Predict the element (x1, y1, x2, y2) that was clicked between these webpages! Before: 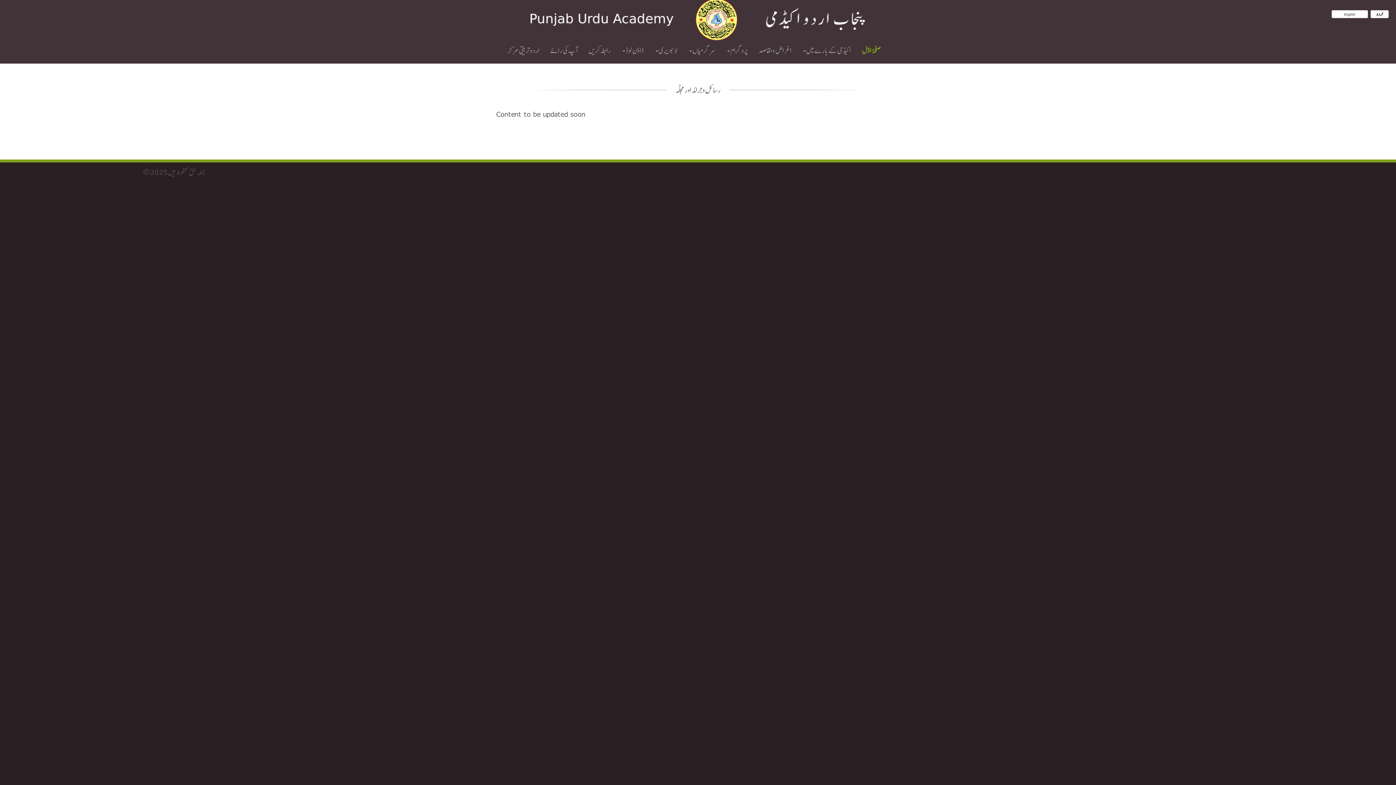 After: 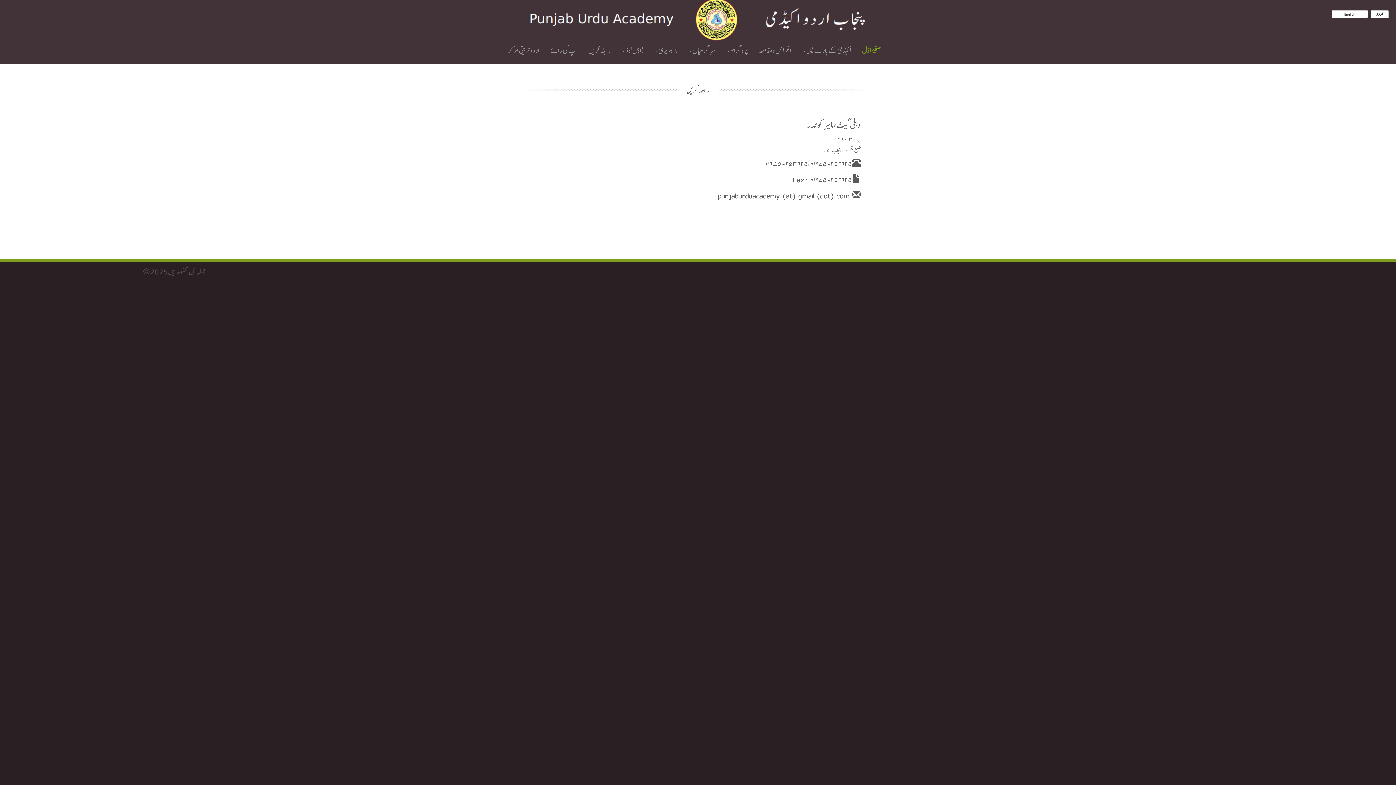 Action: bbox: (583, 41, 616, 59) label: رابطہ کریں